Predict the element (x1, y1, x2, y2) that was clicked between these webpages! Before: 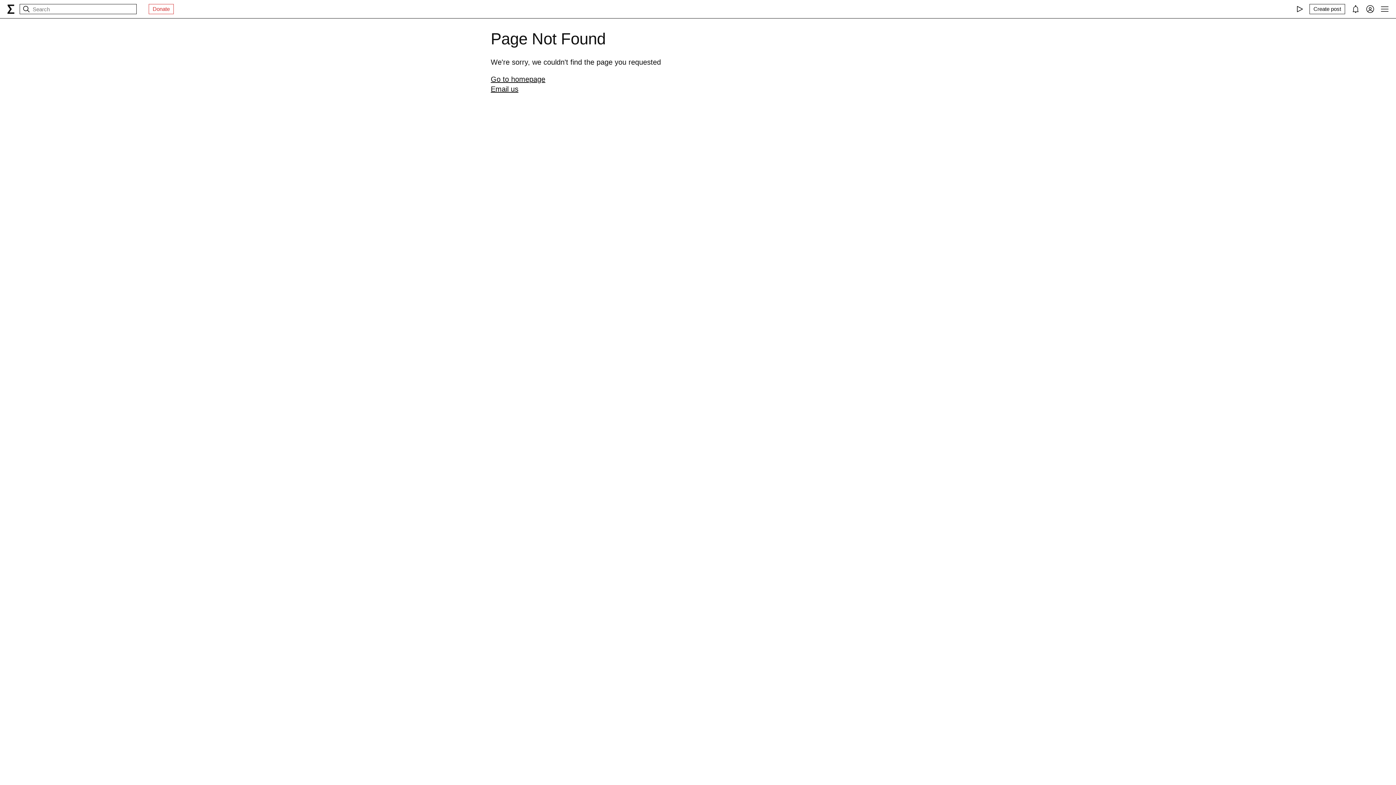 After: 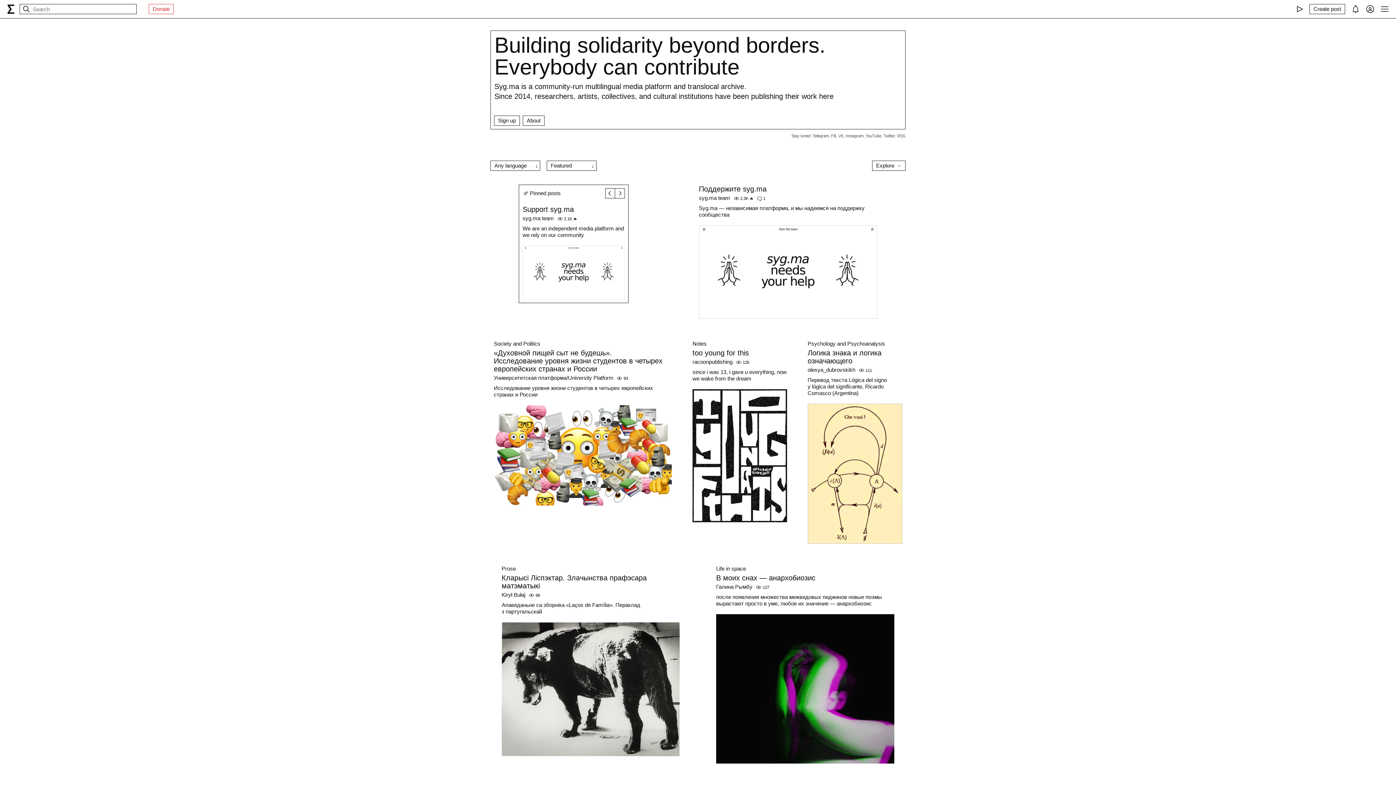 Action: label: Go to homepage bbox: (490, 74, 905, 84)